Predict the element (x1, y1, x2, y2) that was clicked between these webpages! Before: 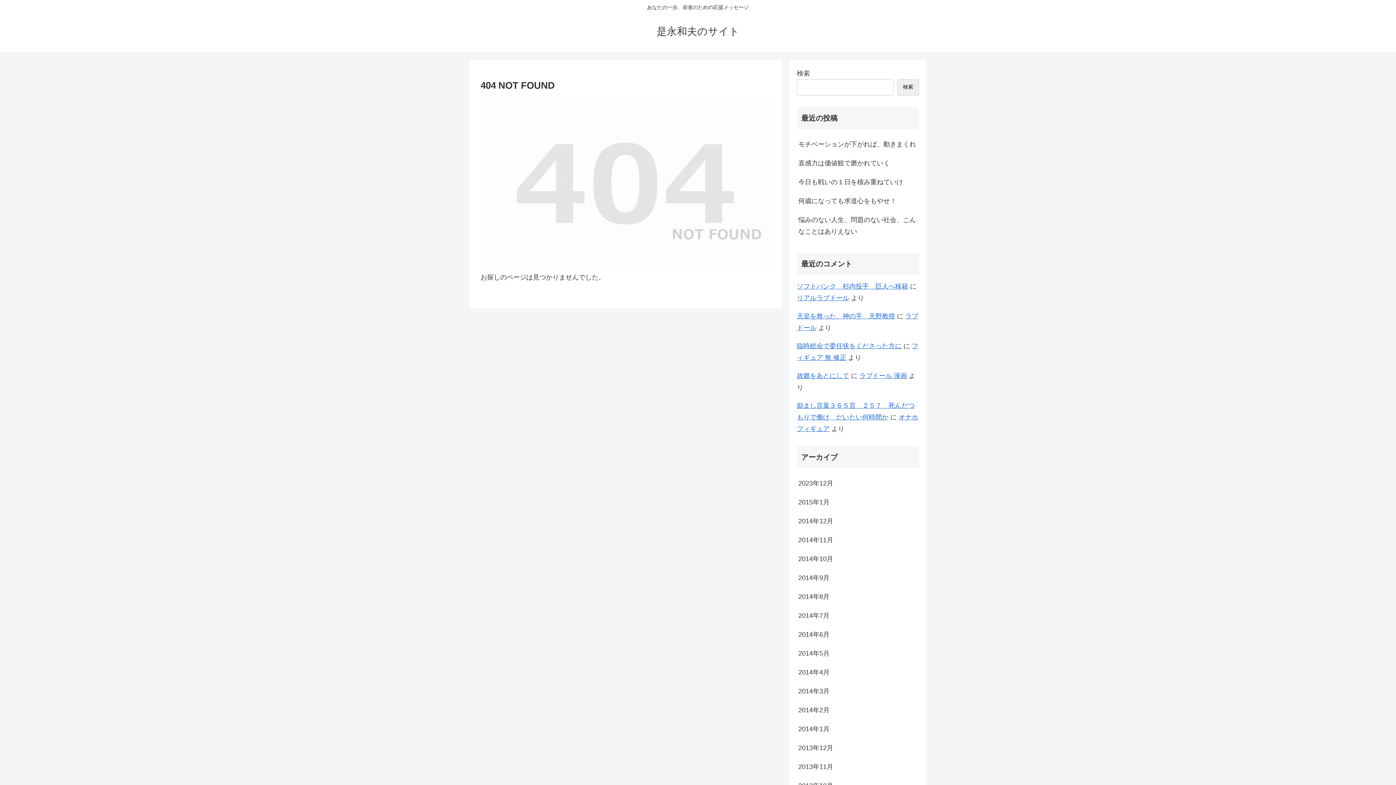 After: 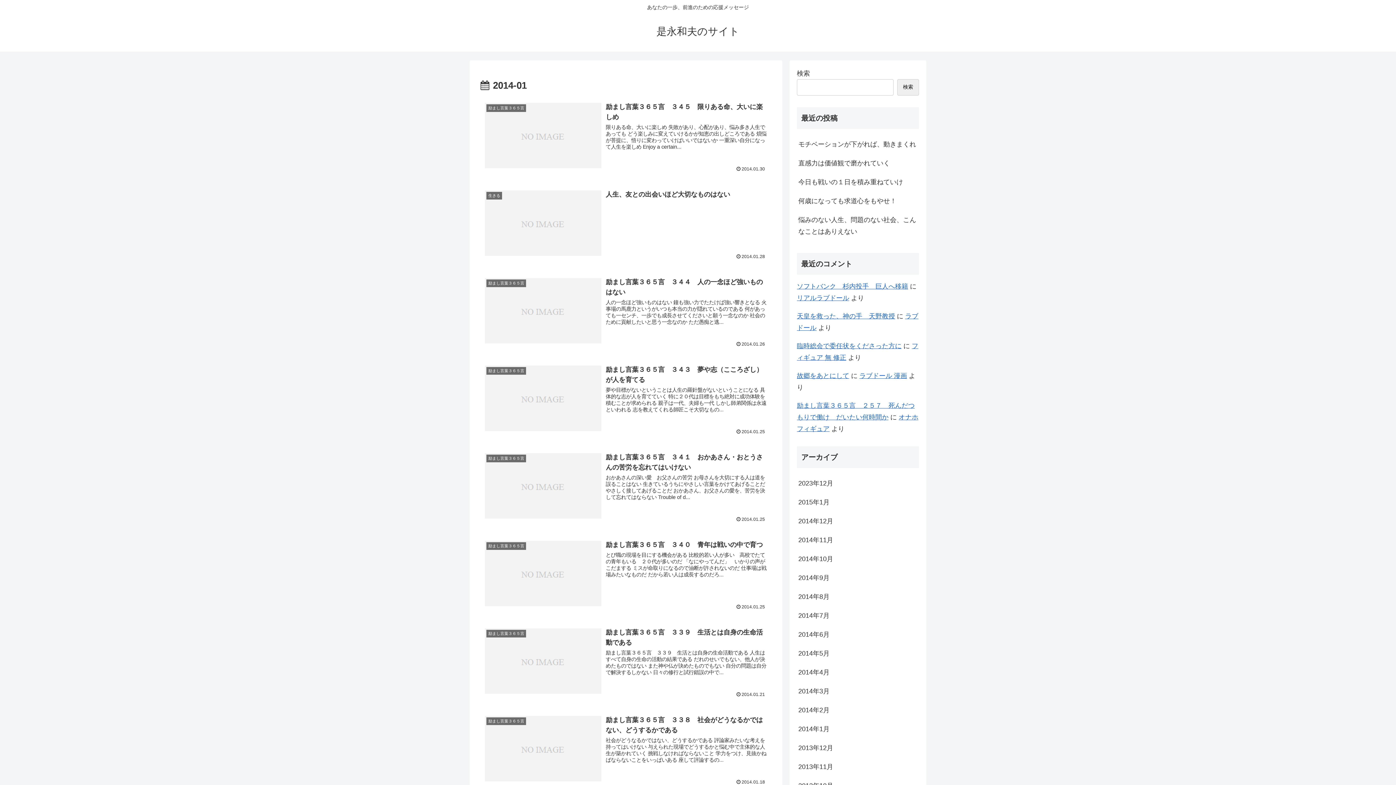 Action: bbox: (797, 719, 919, 738) label: 2014年1月